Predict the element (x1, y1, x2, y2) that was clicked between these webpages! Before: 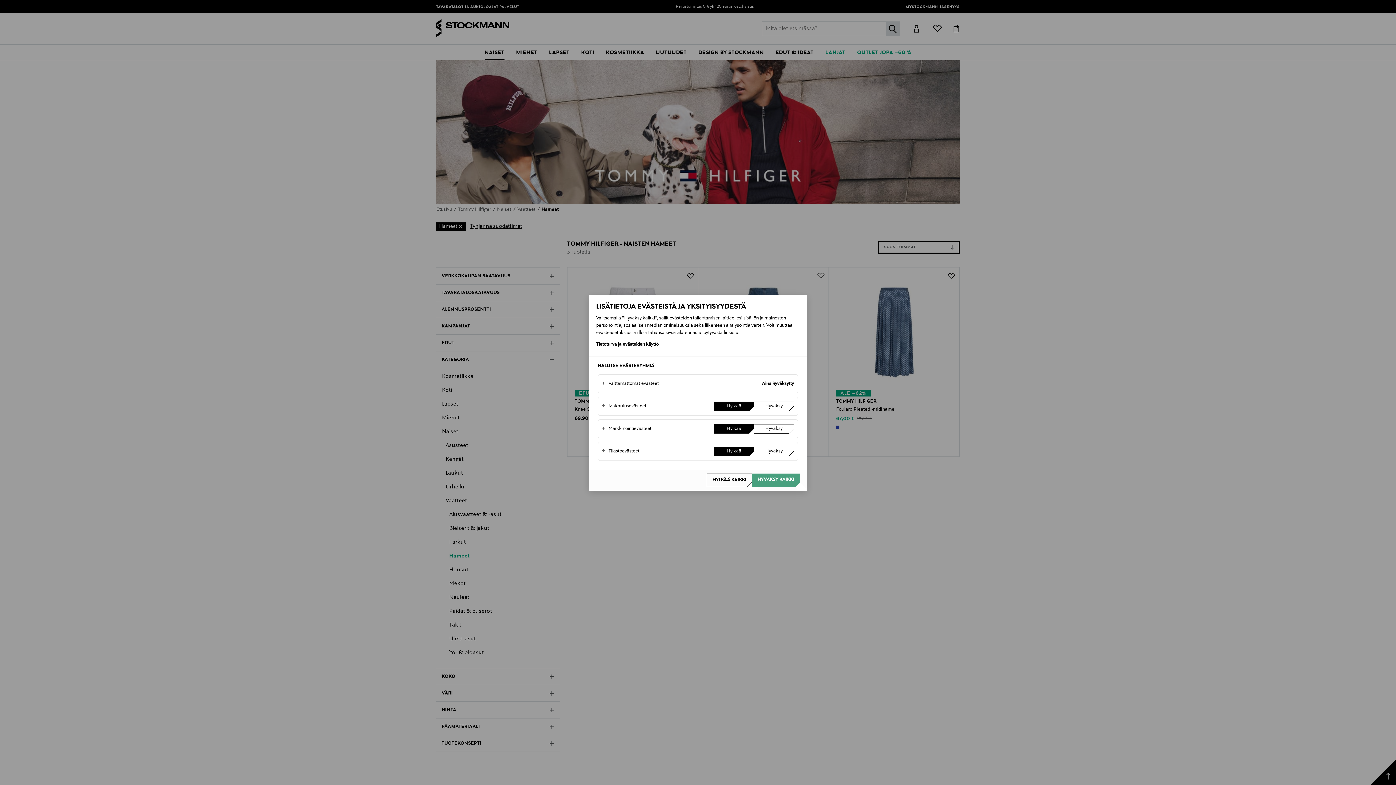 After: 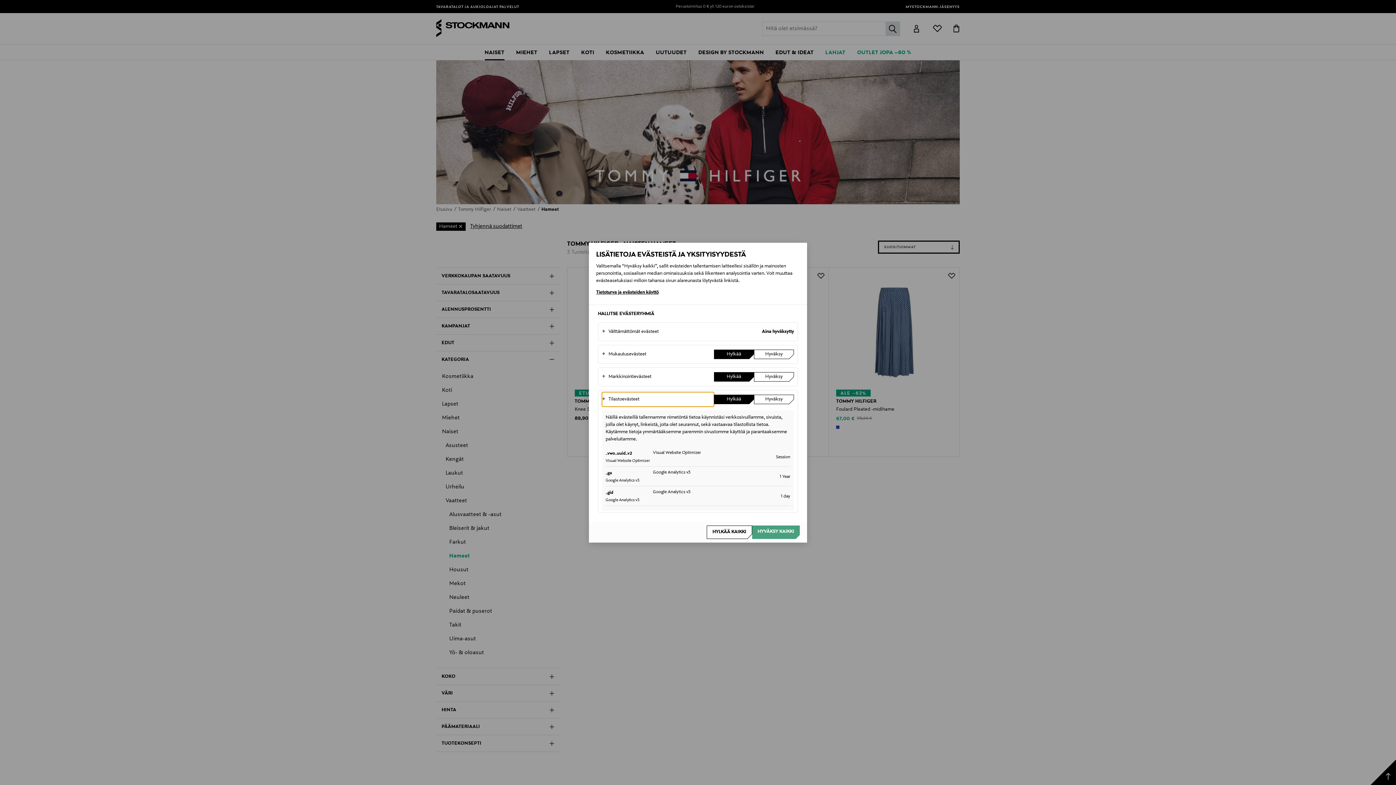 Action: bbox: (602, 444, 714, 458) label: Tilastoevästeet